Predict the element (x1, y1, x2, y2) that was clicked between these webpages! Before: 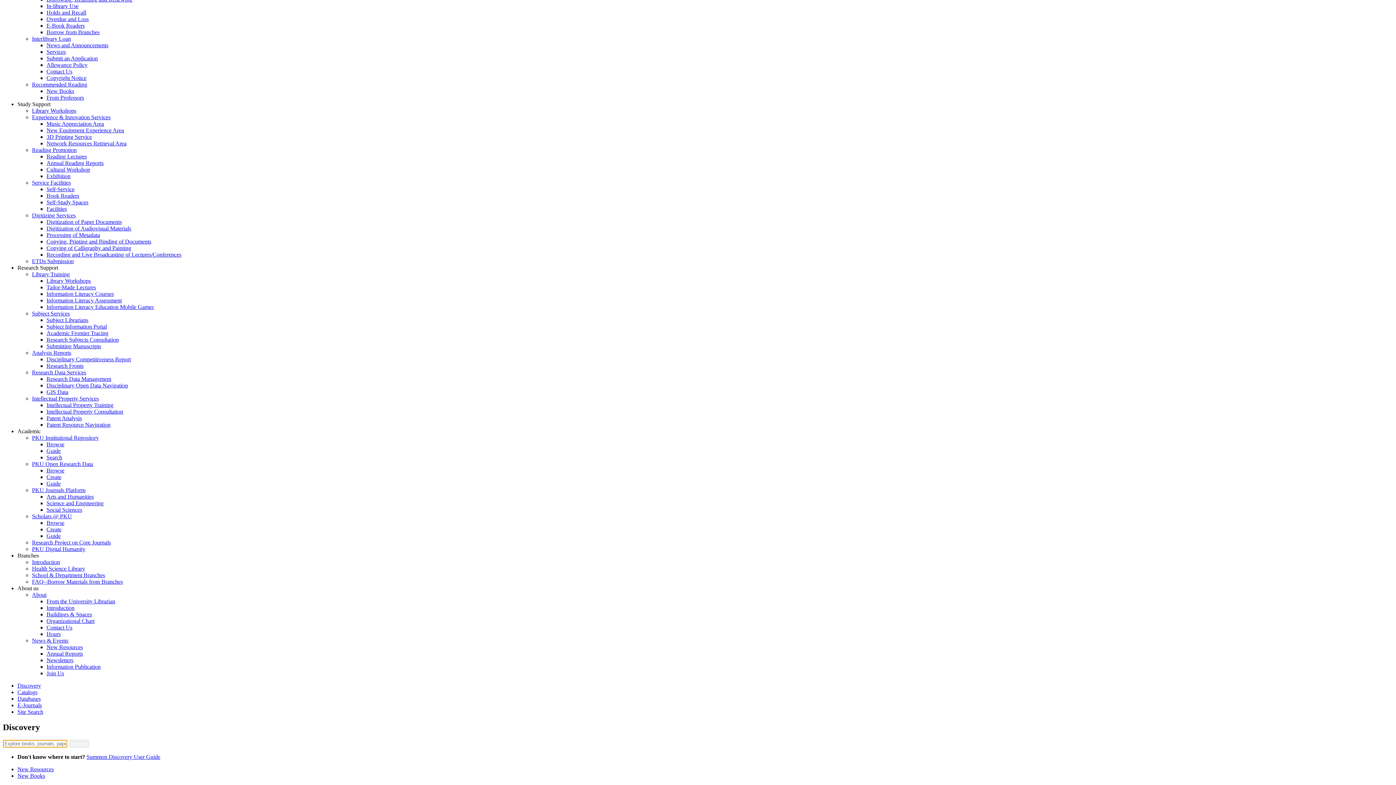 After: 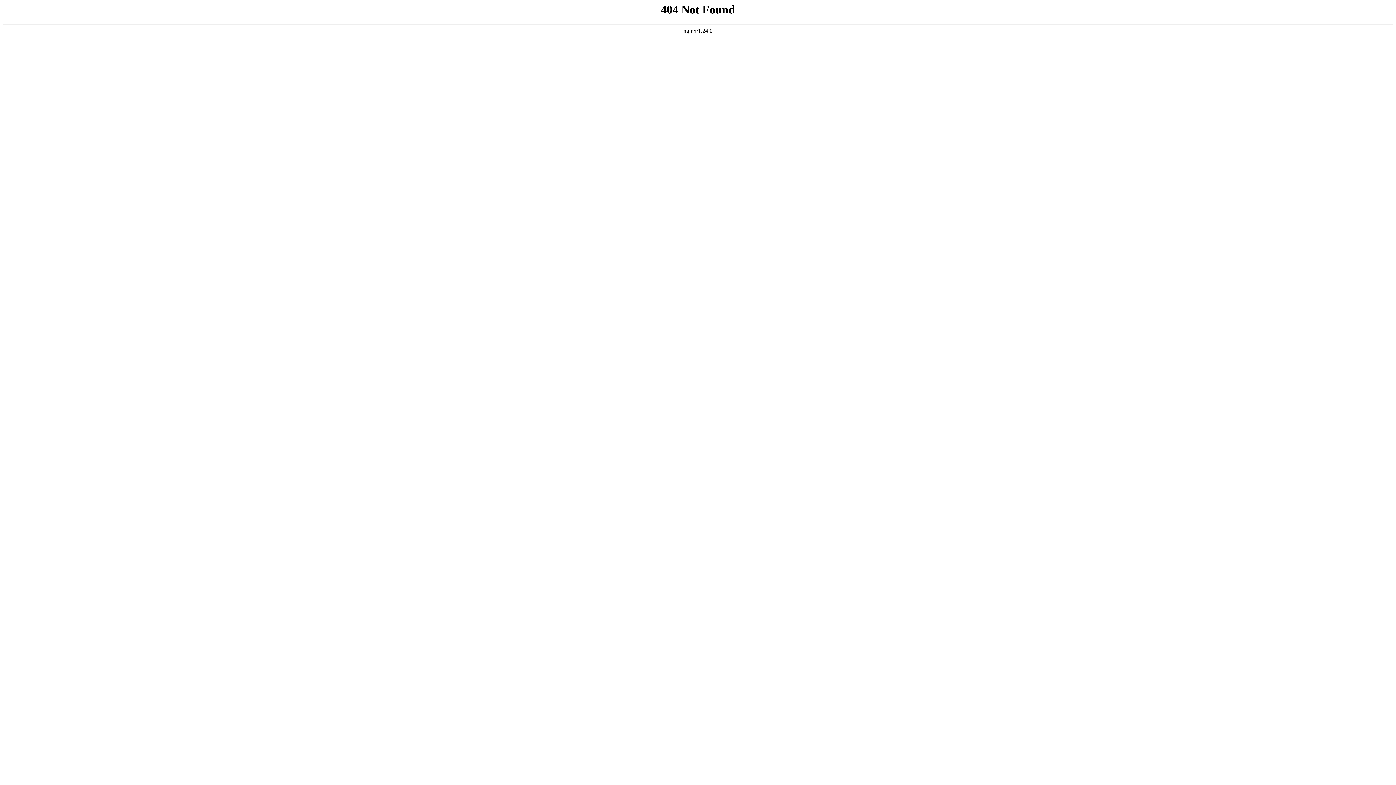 Action: bbox: (46, 500, 103, 506) label: Science and Engineering